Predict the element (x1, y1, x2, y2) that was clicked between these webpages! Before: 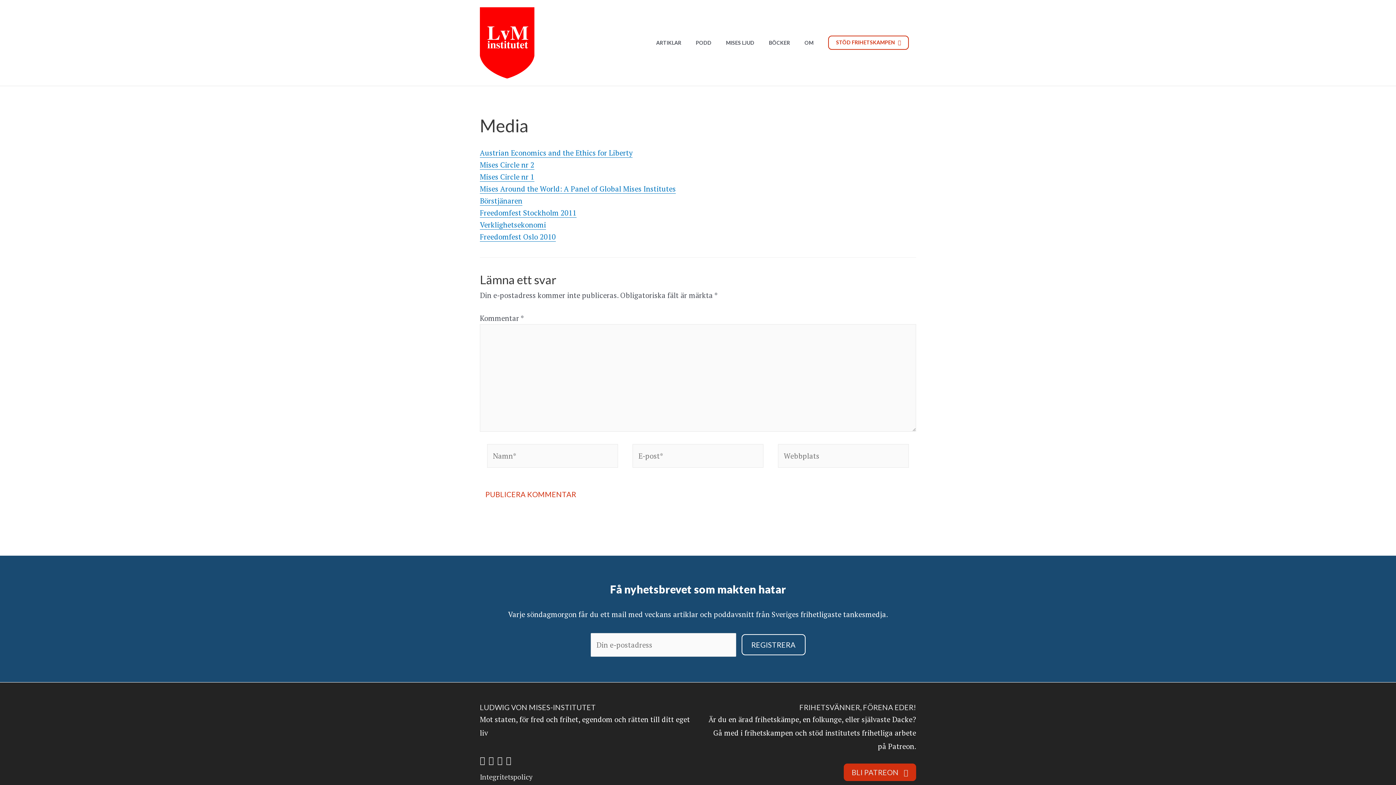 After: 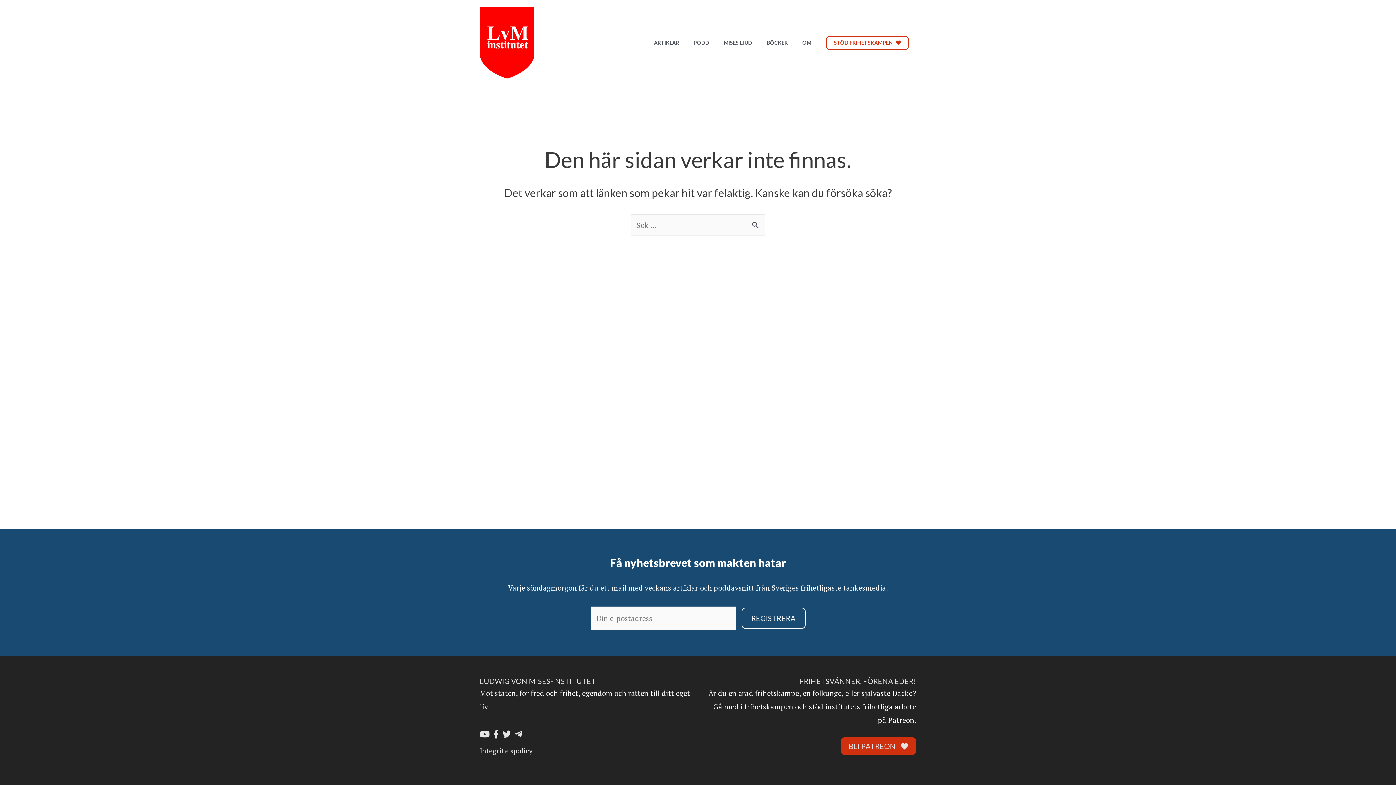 Action: label: Freedomfest Oslo 2010 bbox: (480, 231, 556, 241)